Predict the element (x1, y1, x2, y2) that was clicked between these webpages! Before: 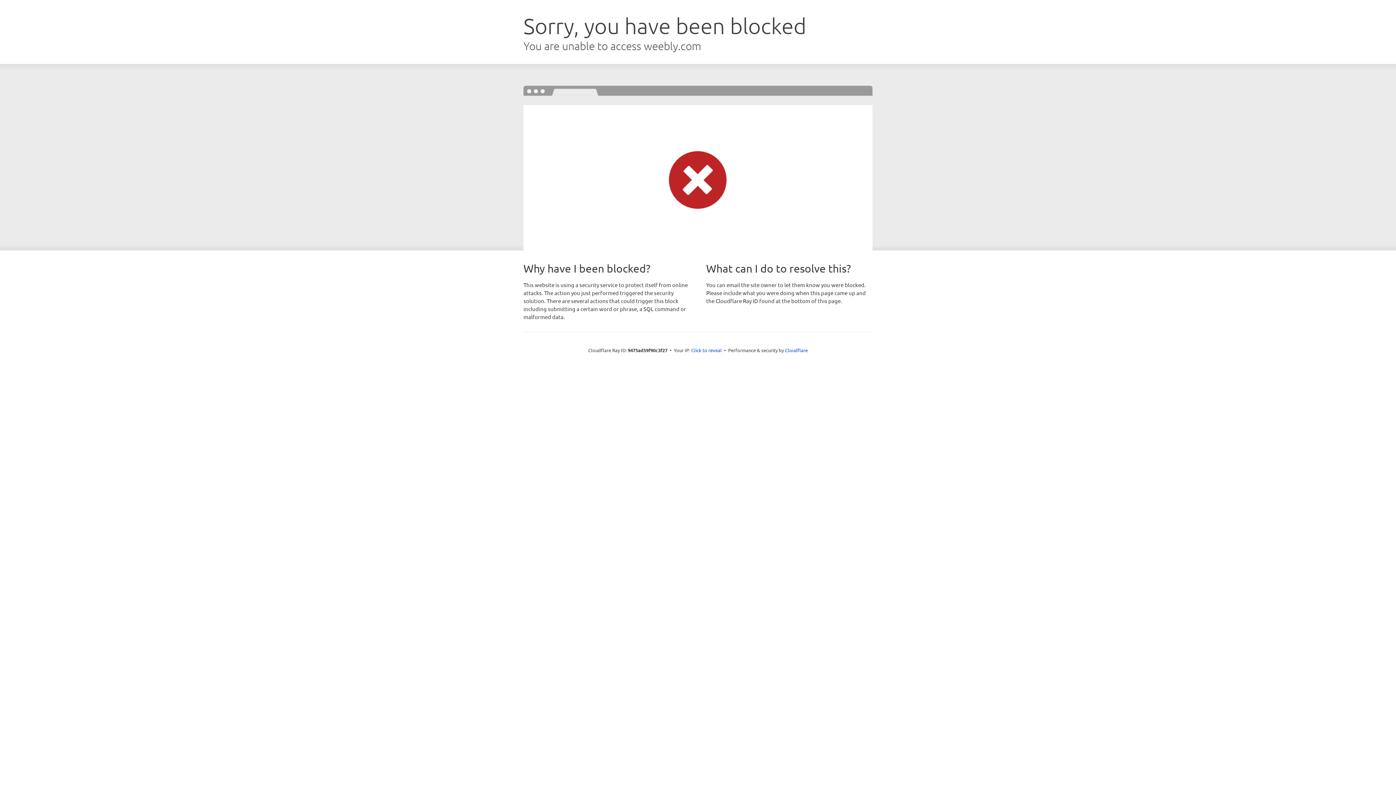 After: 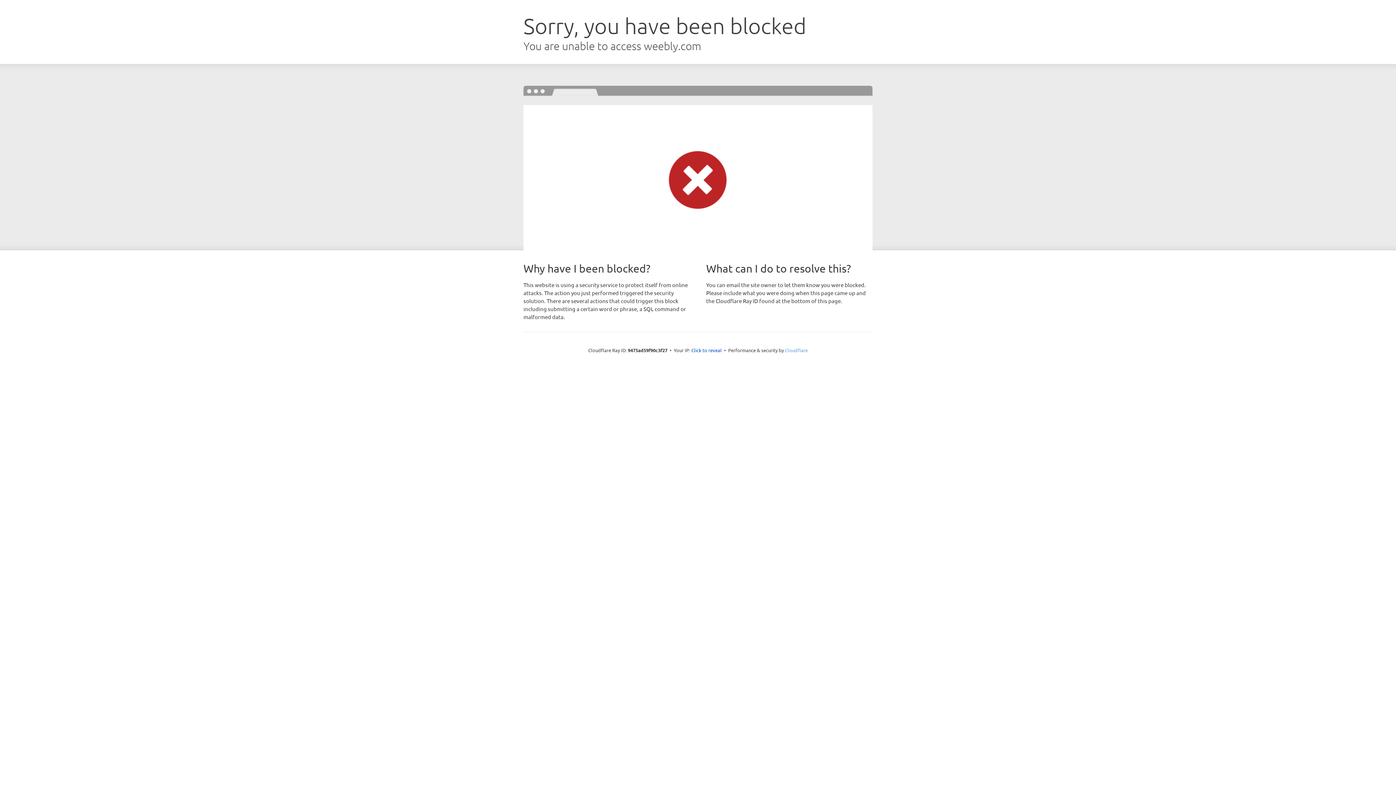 Action: bbox: (785, 347, 808, 353) label: Cloudflare